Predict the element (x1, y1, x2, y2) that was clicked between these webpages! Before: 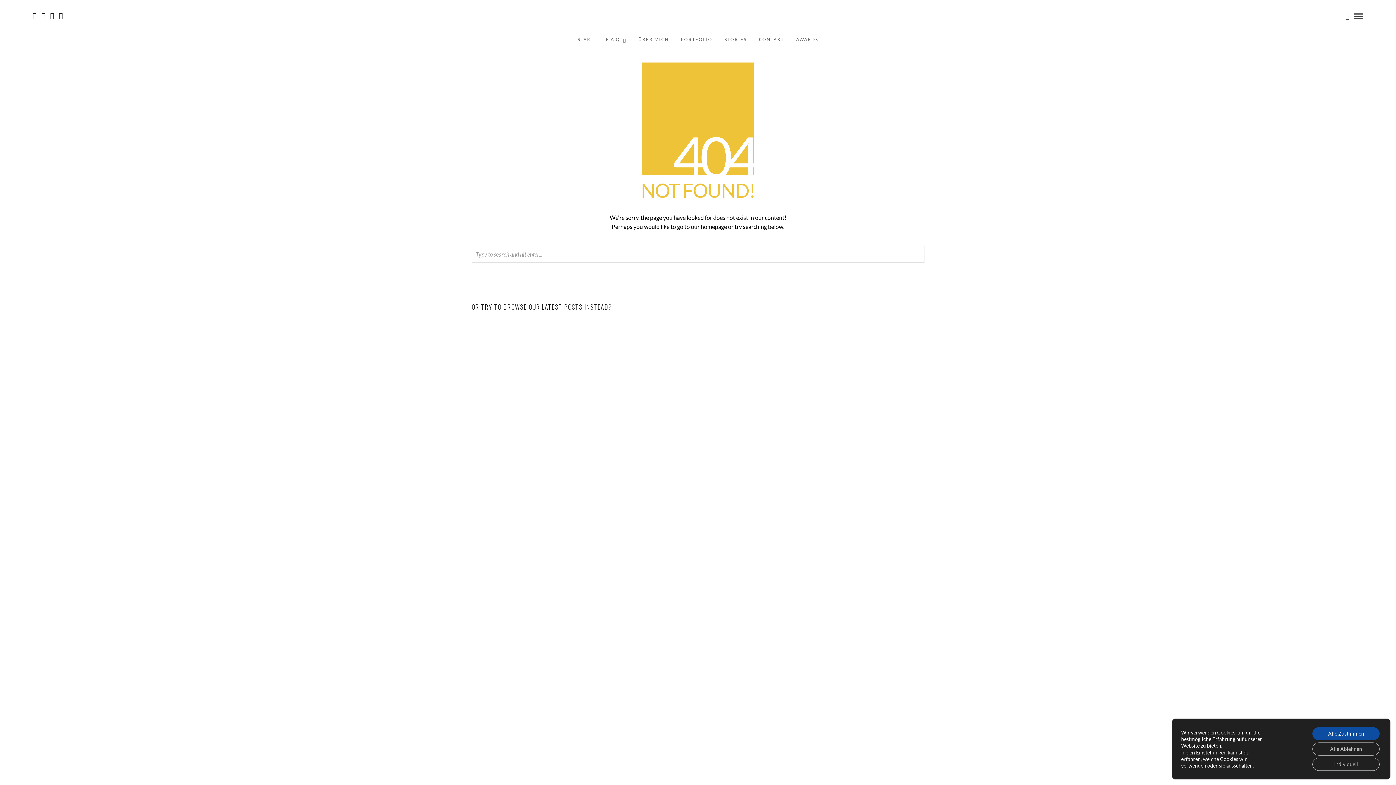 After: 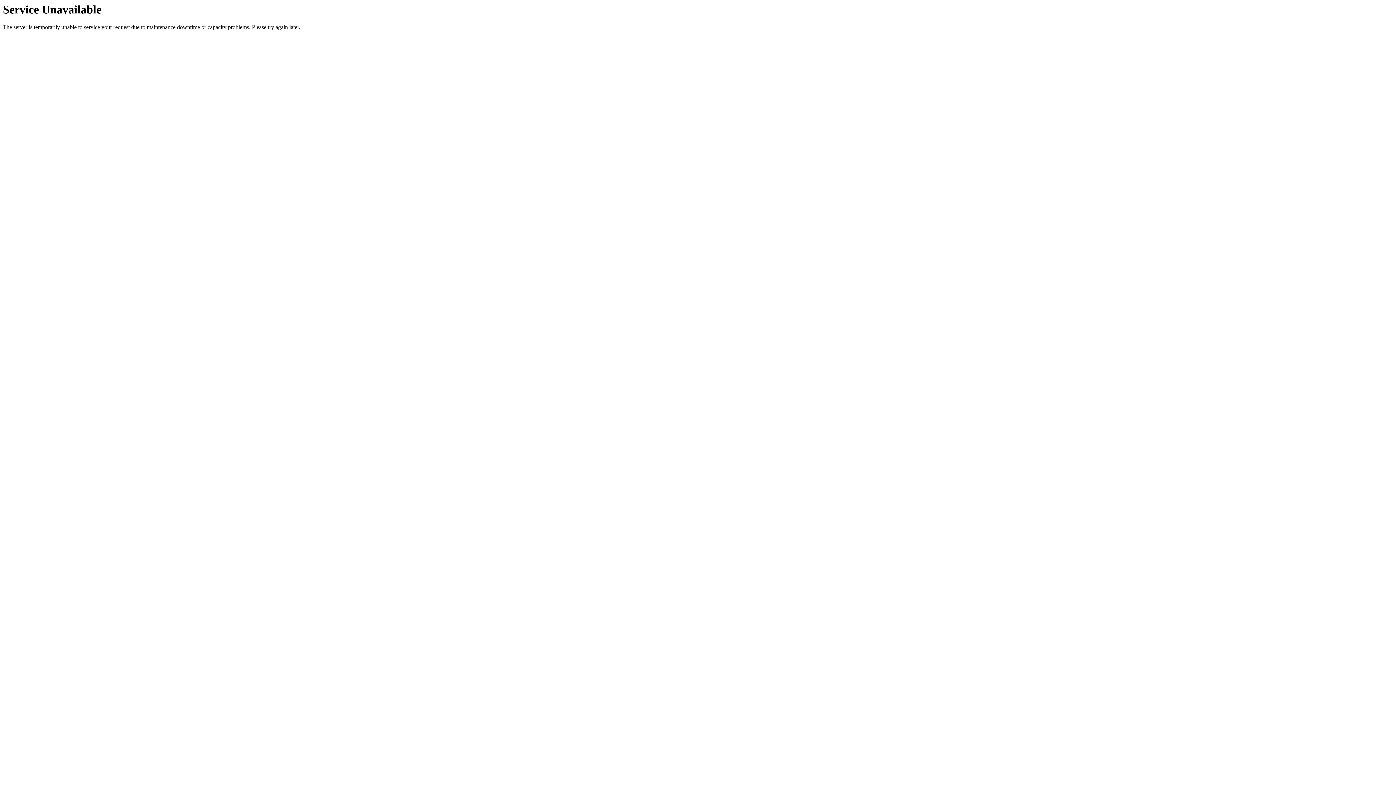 Action: label: EIN LIEBESABENTEUER AUF SYLT bbox: (499, 420, 589, 431)